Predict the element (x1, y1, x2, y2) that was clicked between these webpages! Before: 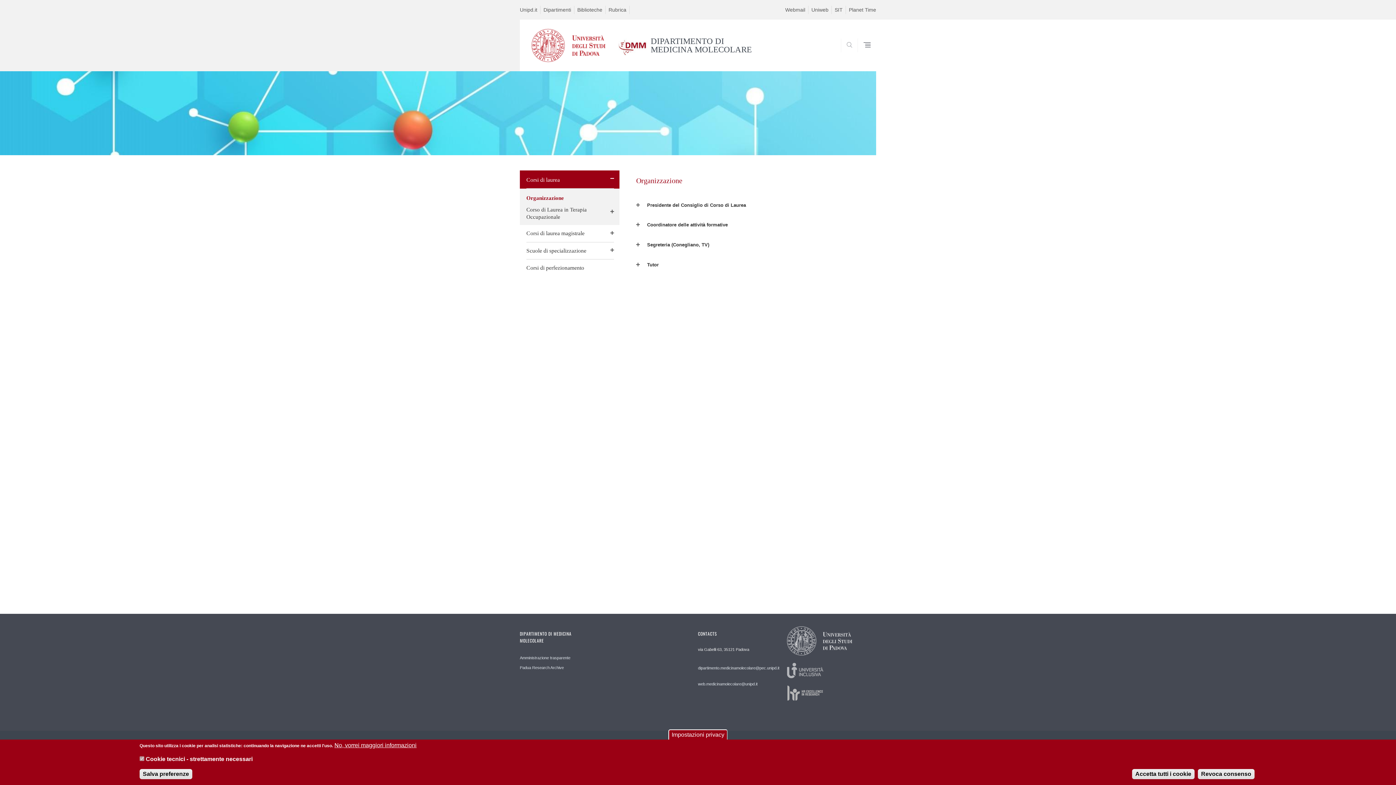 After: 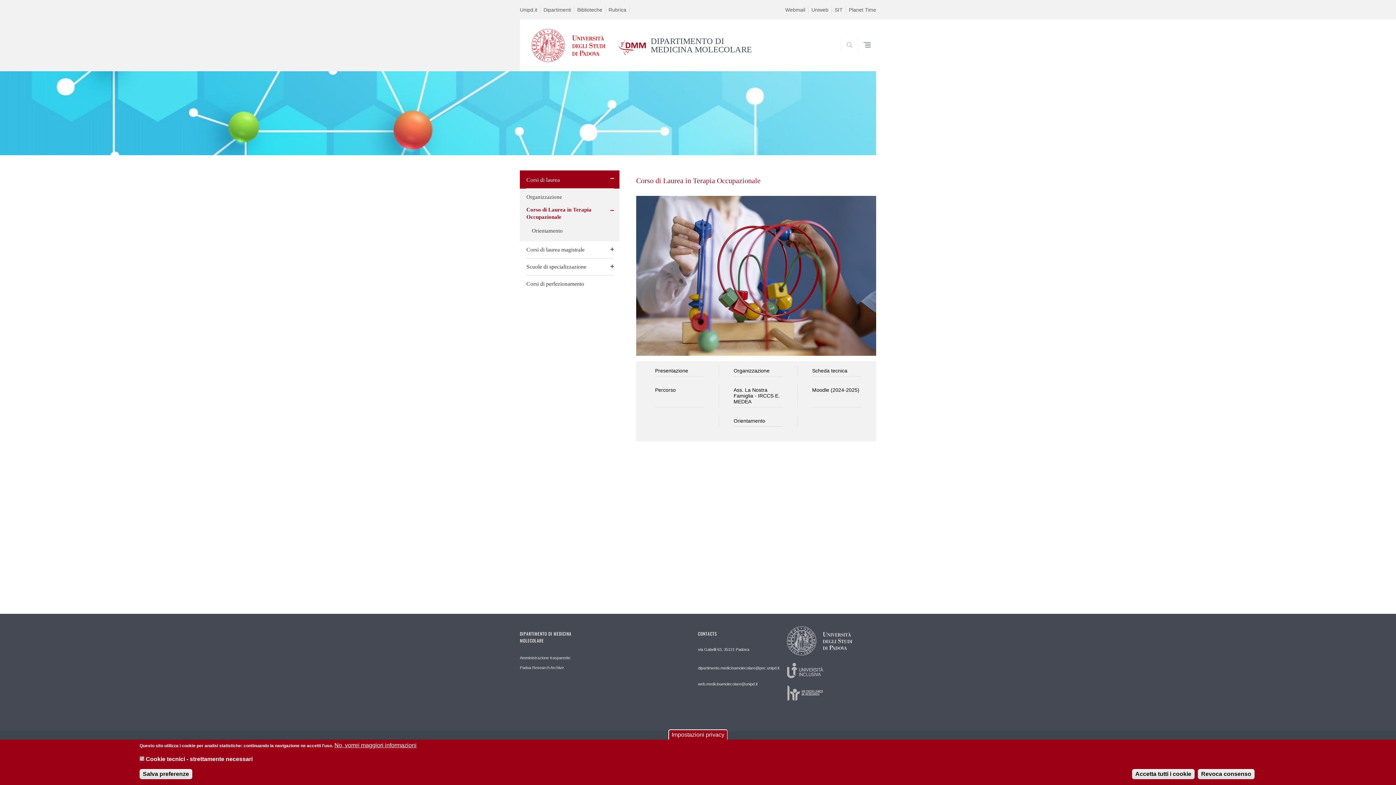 Action: bbox: (526, 203, 606, 222) label: Corso di Laurea in Terapia Occupazionale